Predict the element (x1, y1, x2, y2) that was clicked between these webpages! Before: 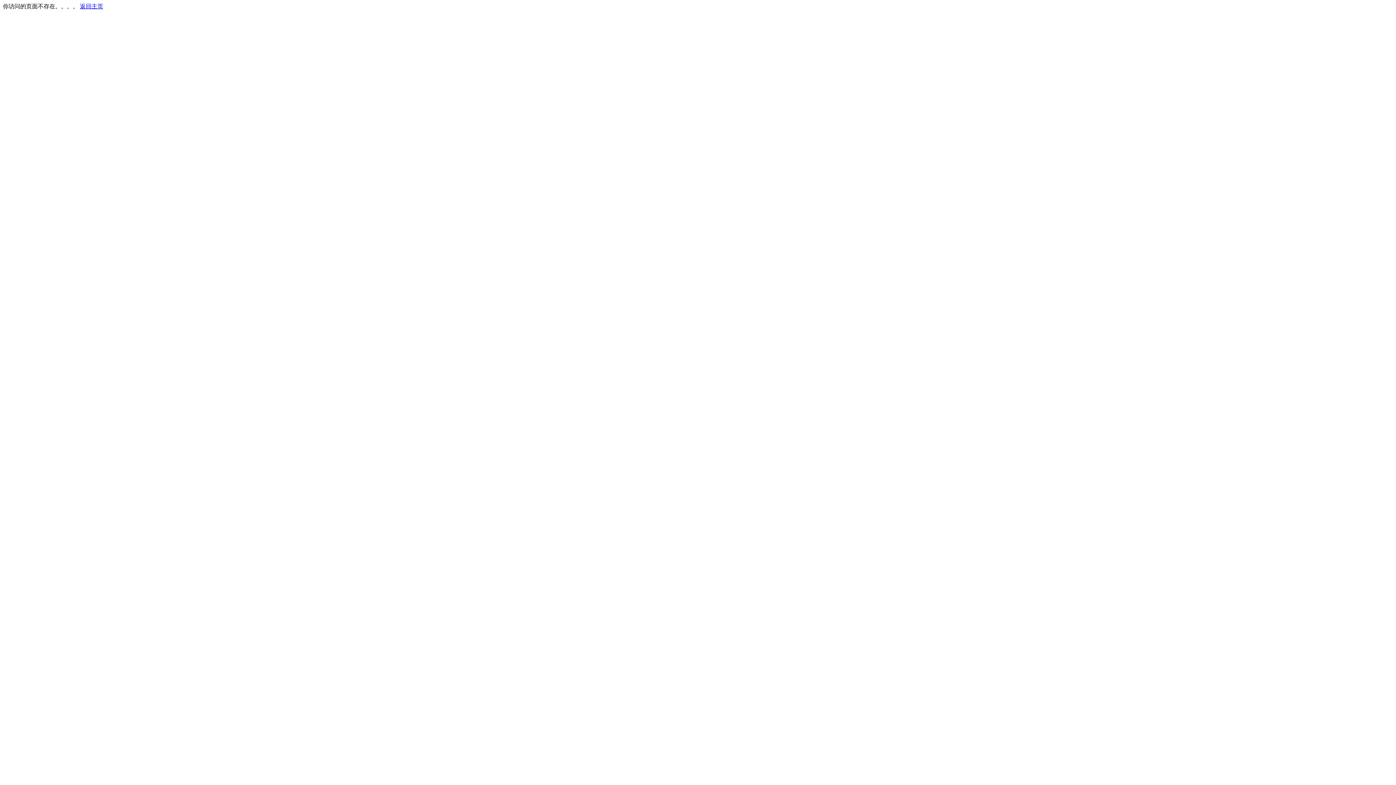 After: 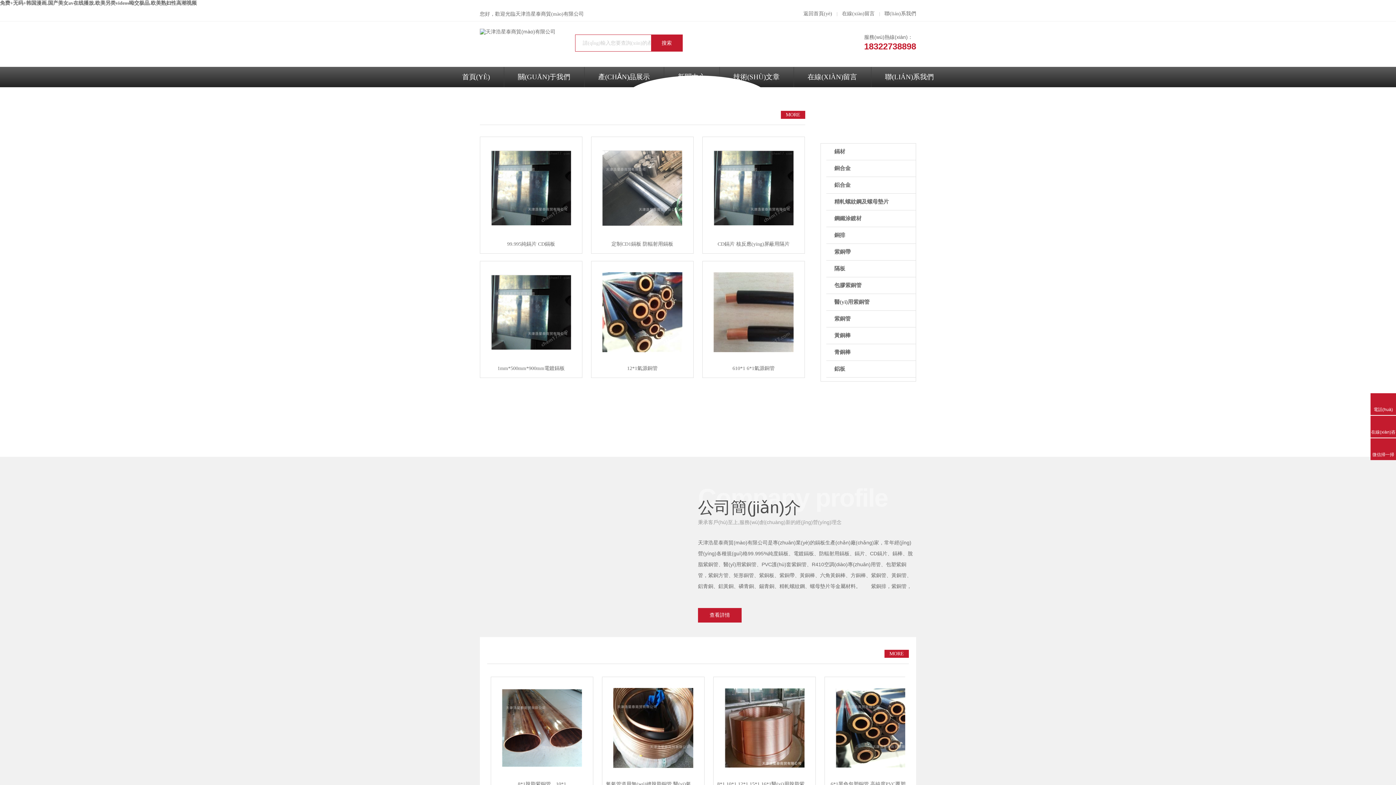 Action: label: 返回主页 bbox: (80, 3, 103, 9)